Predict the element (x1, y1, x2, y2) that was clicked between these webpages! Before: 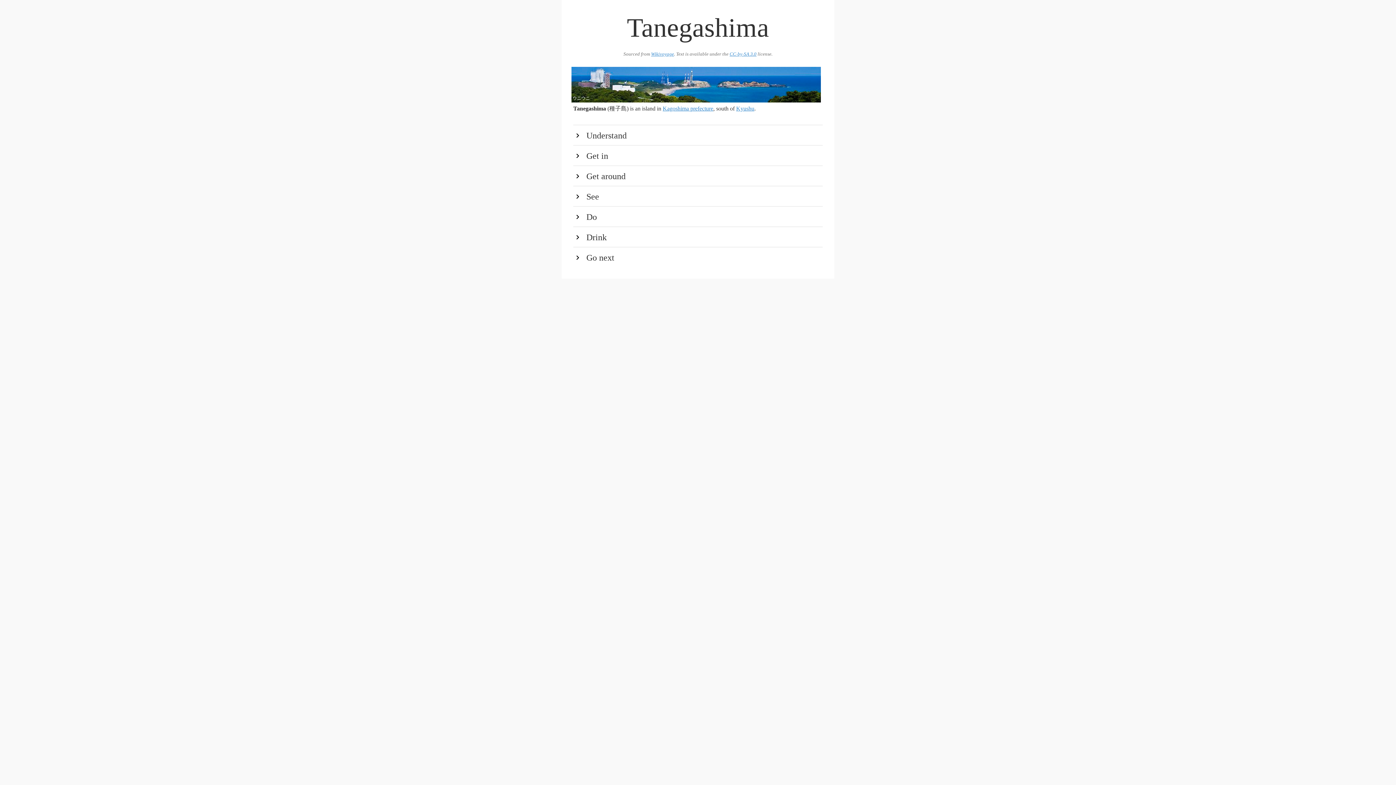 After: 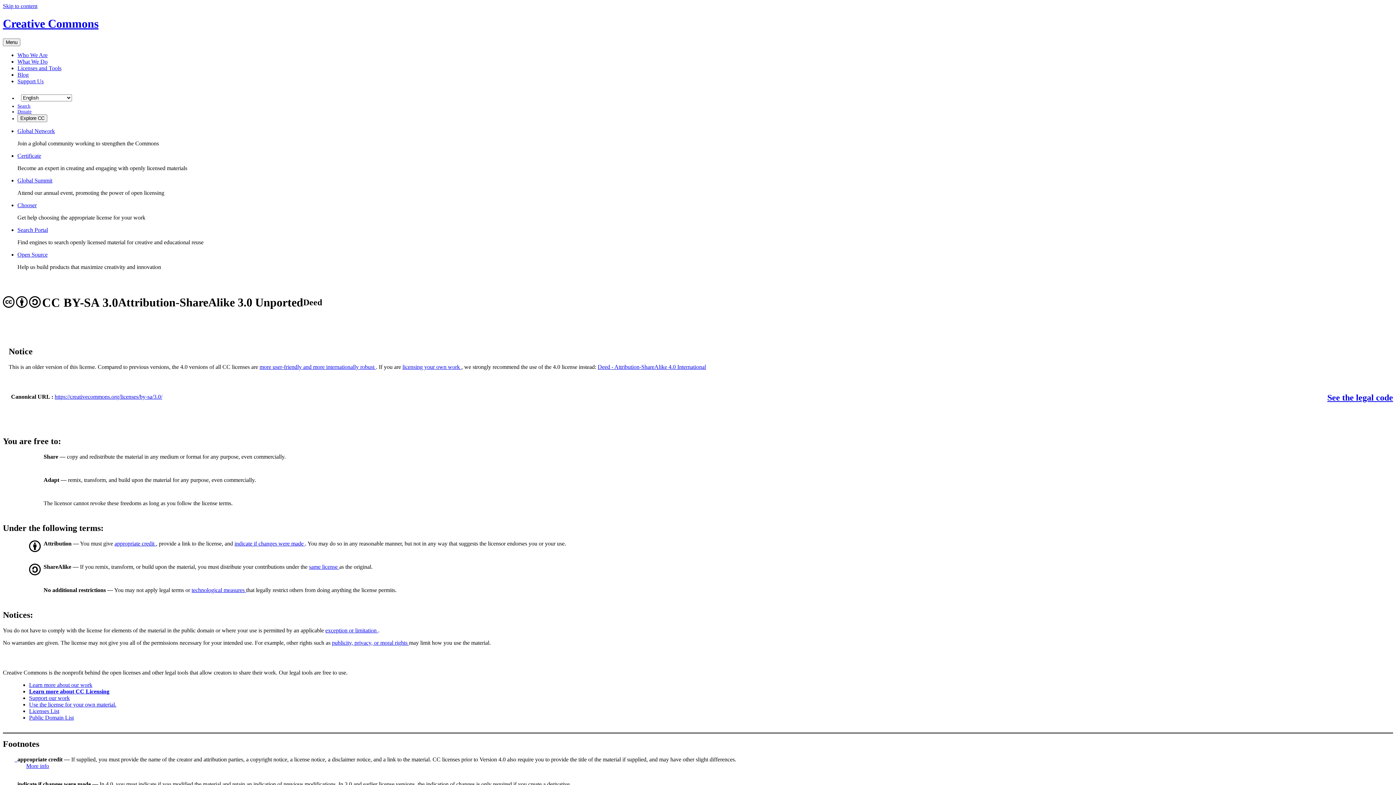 Action: label: CC-by-SA 3.0 bbox: (729, 51, 756, 56)